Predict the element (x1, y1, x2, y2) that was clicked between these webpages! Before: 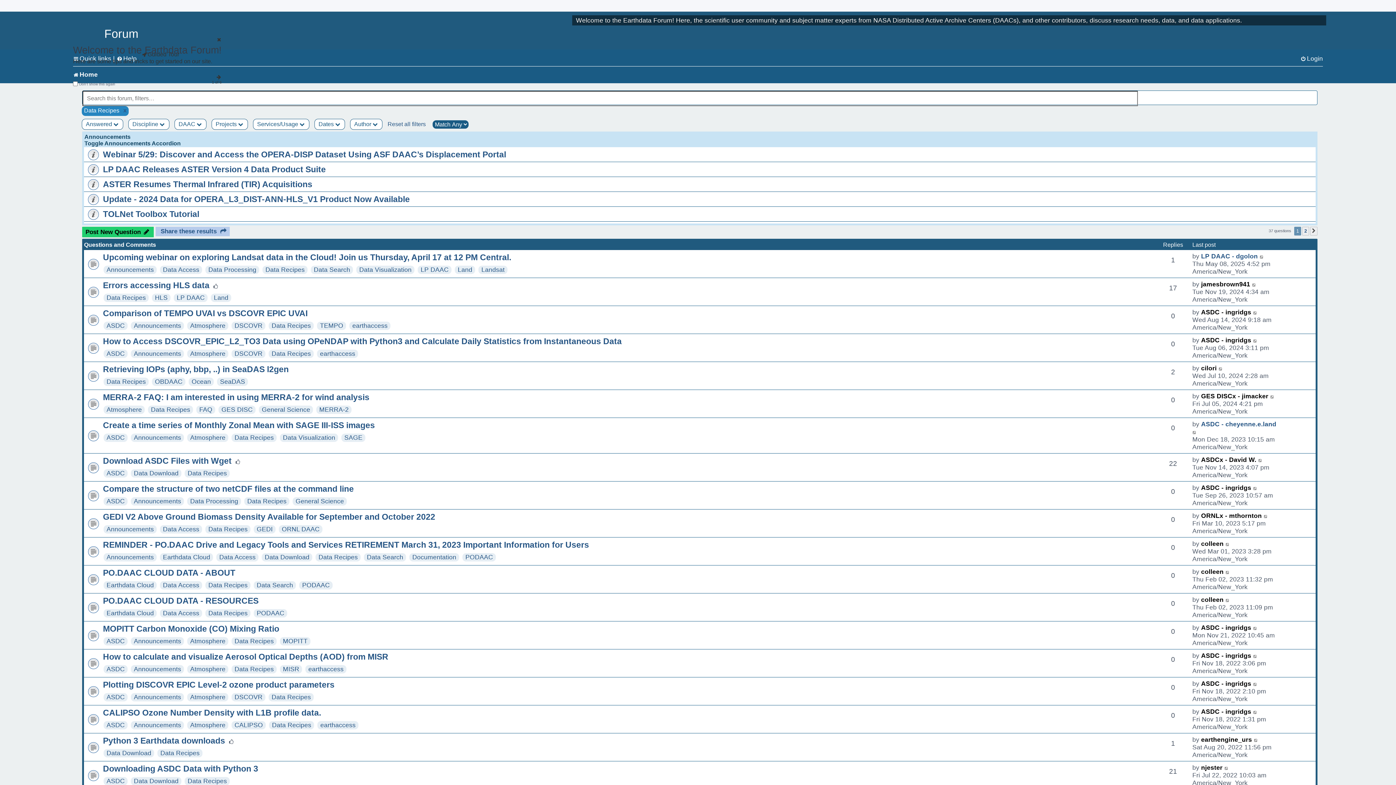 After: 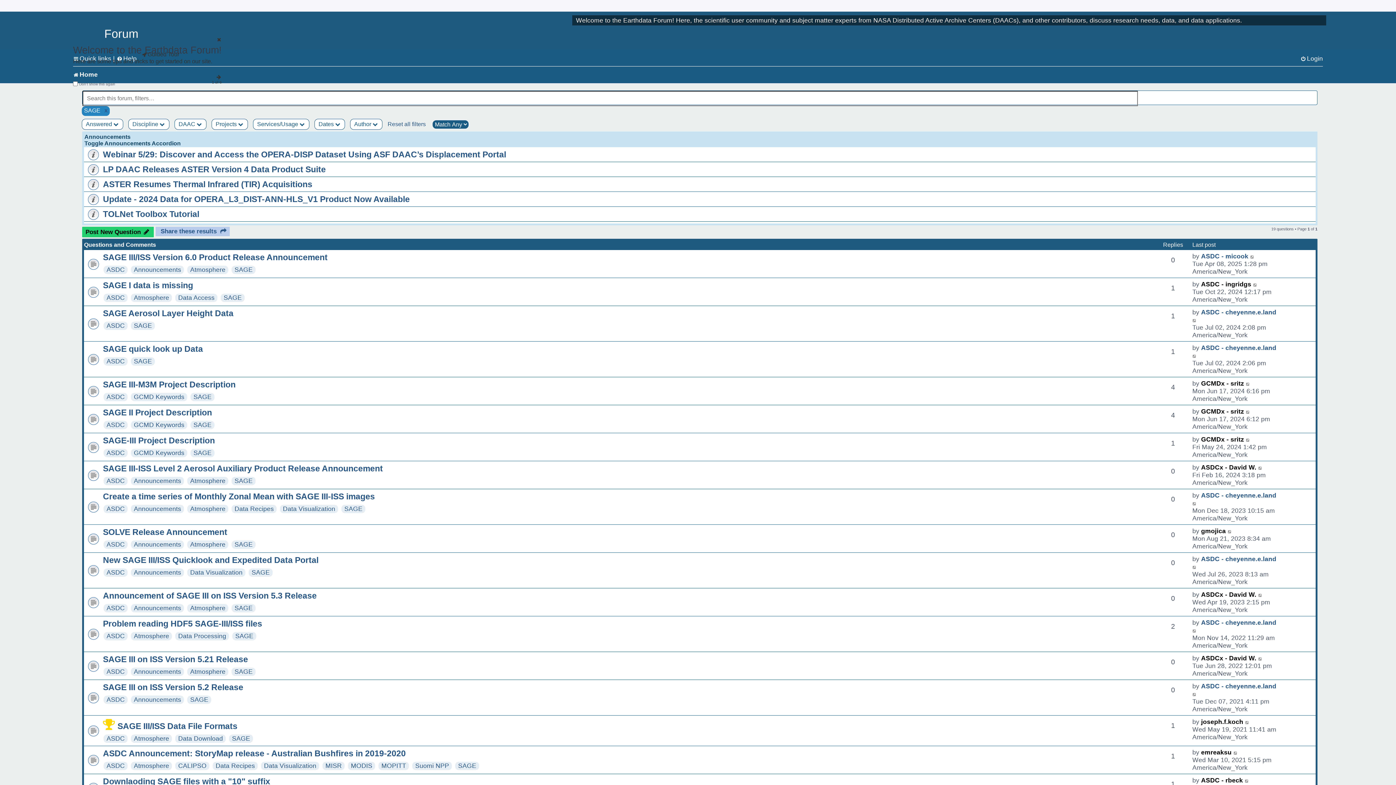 Action: bbox: (344, 434, 362, 441) label: SAGE